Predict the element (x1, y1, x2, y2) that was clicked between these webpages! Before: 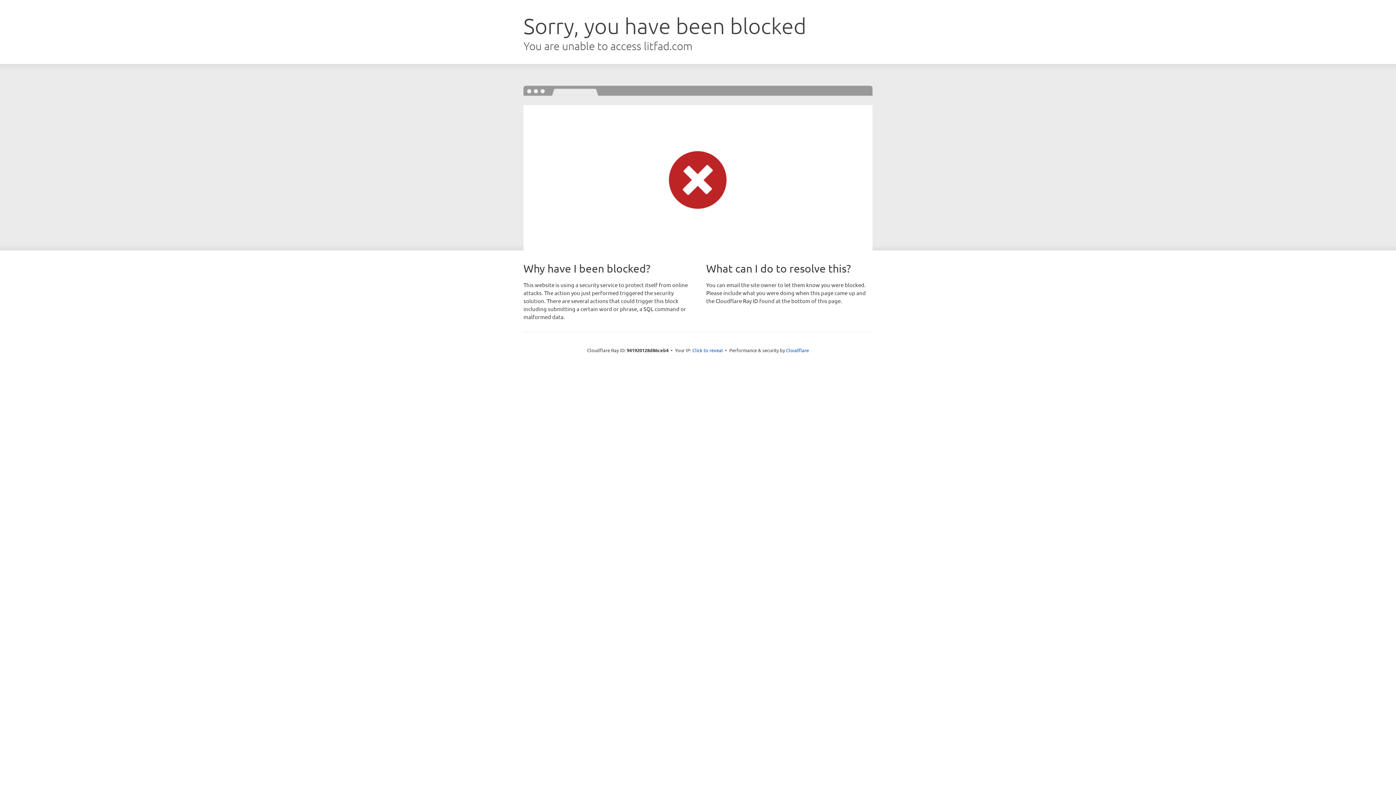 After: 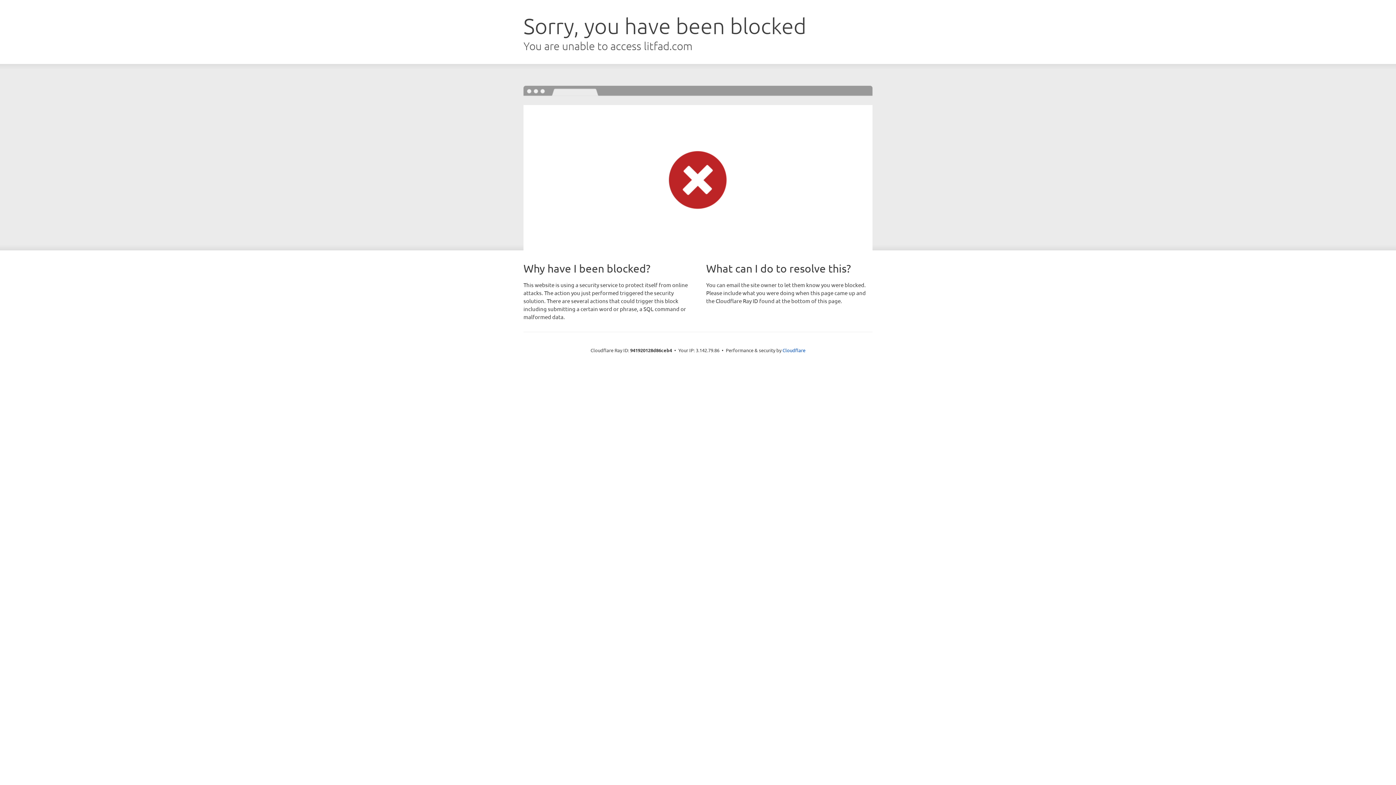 Action: label: Click to reveal bbox: (692, 346, 723, 353)